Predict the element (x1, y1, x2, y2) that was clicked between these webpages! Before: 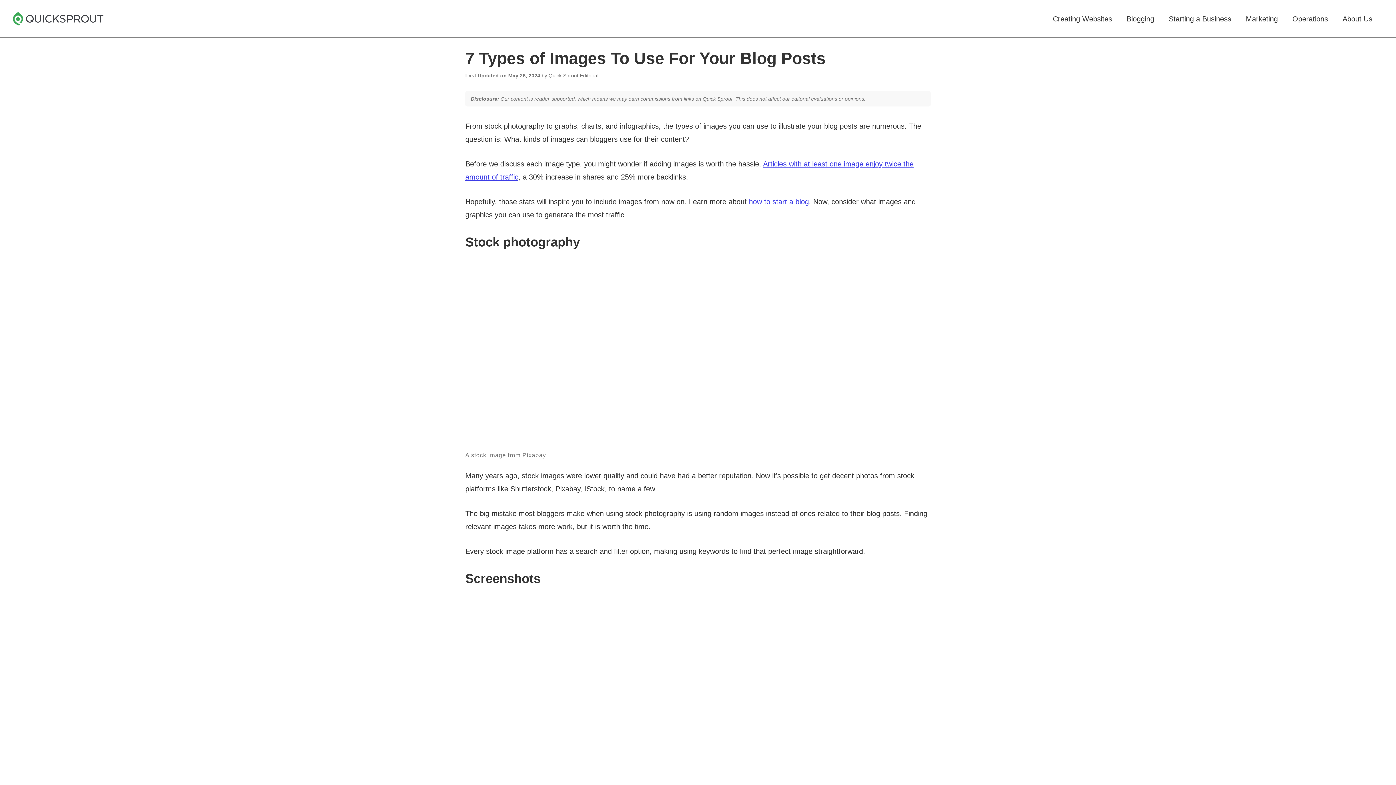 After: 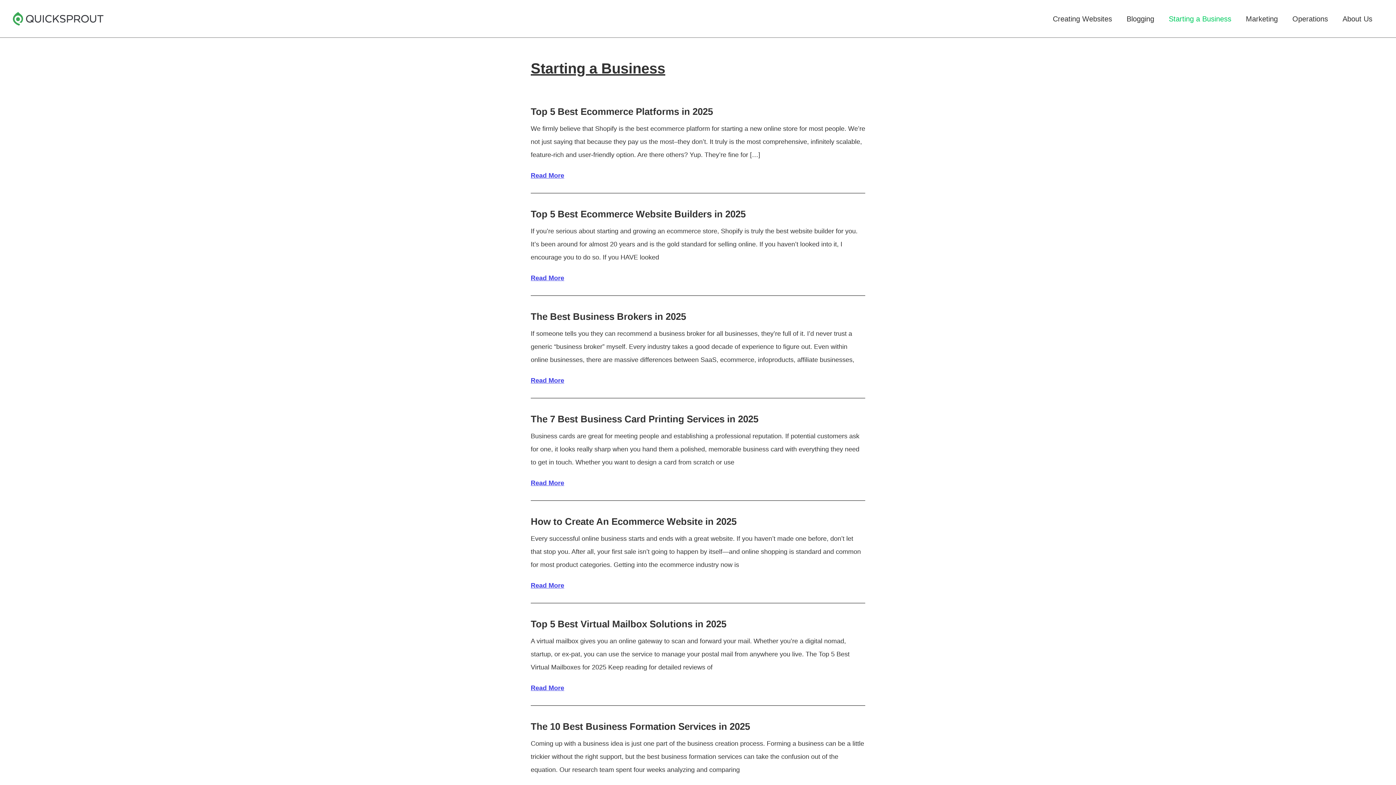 Action: label: Starting a Business bbox: (1161, 9, 1238, 27)